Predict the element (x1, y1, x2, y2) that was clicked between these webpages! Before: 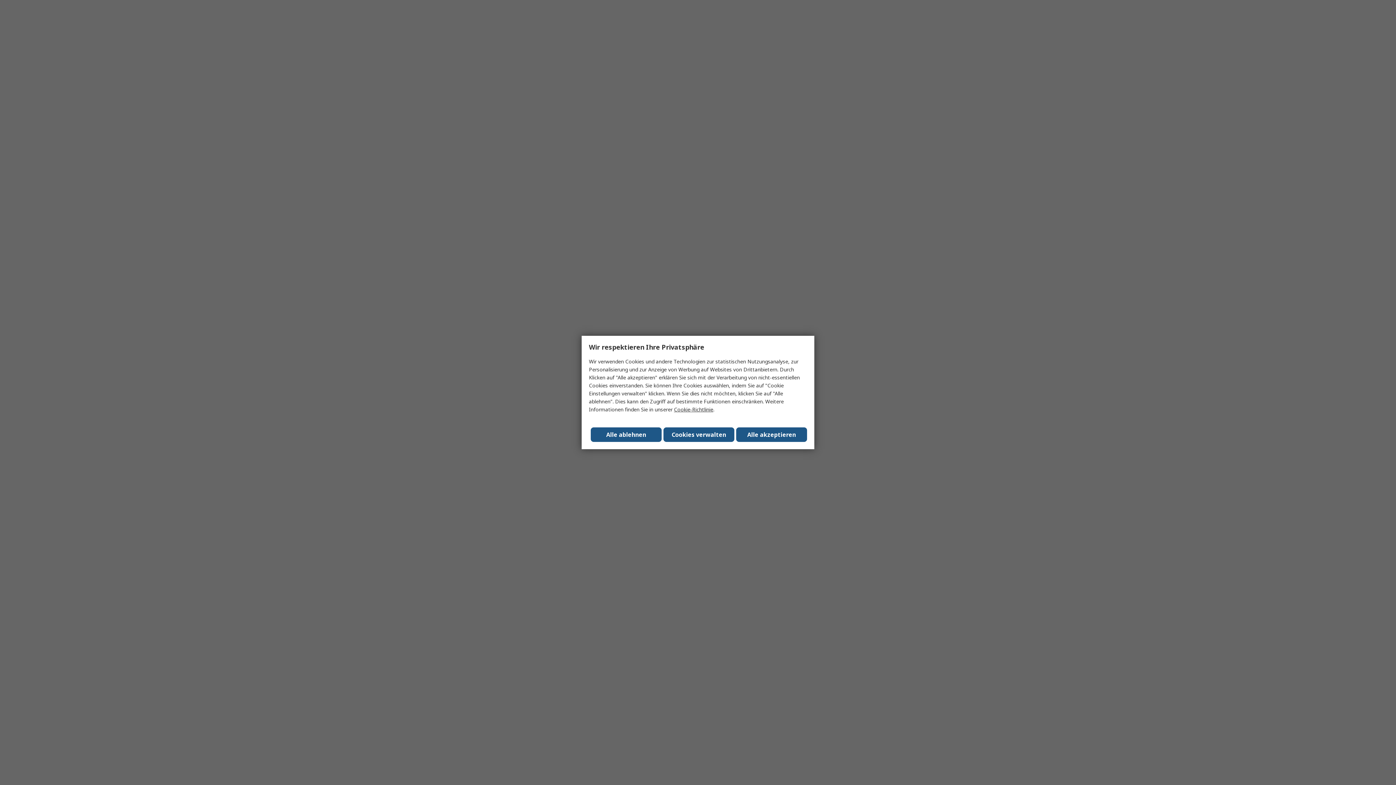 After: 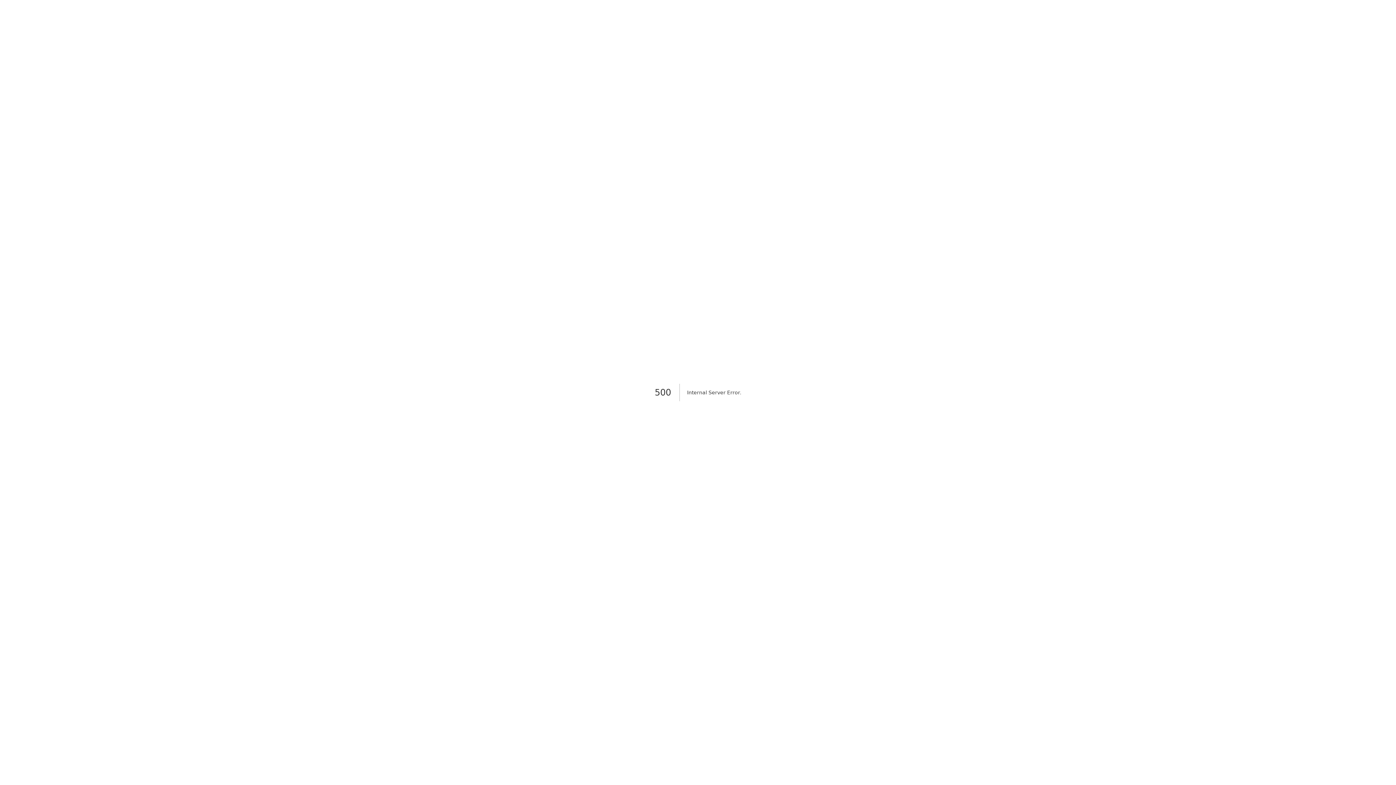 Action: label: Alle ablehnen bbox: (590, 427, 661, 442)